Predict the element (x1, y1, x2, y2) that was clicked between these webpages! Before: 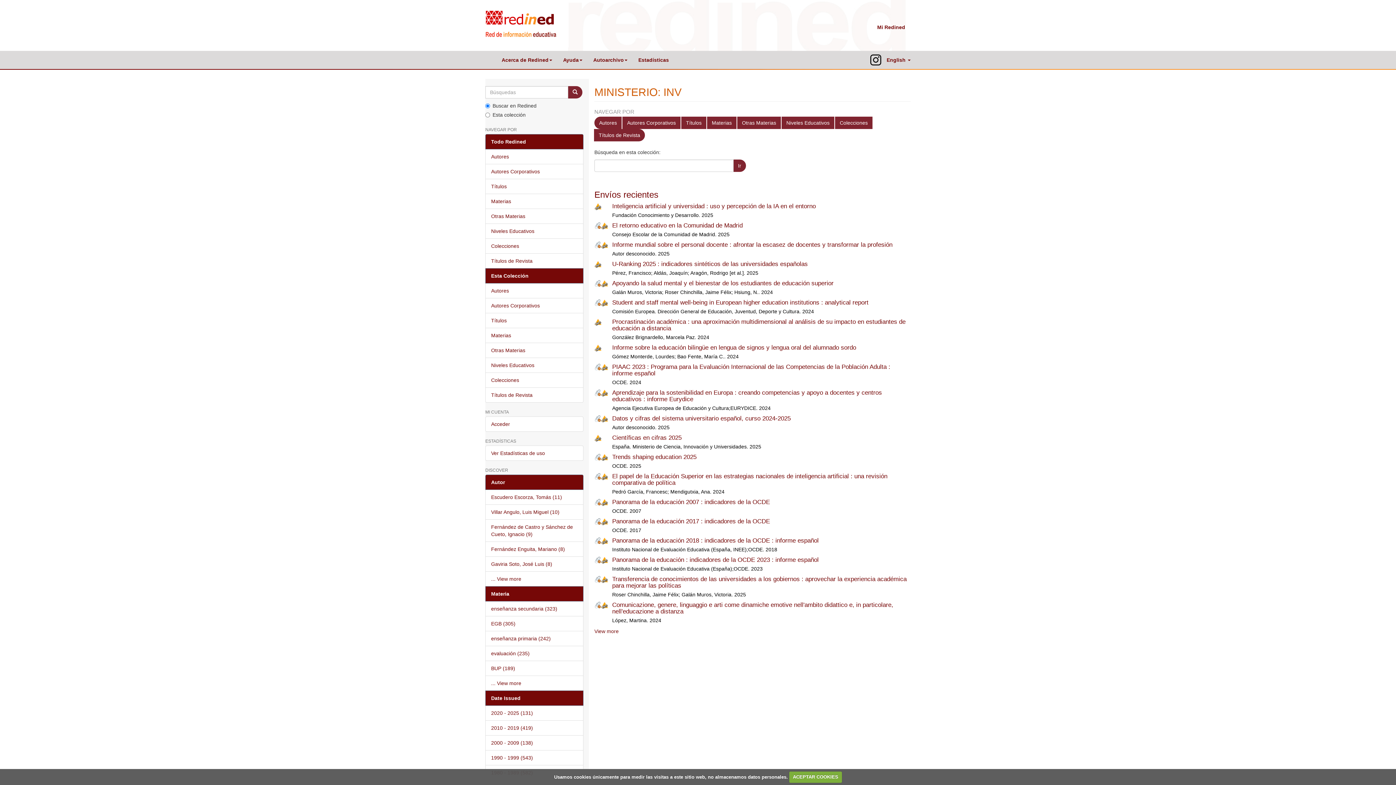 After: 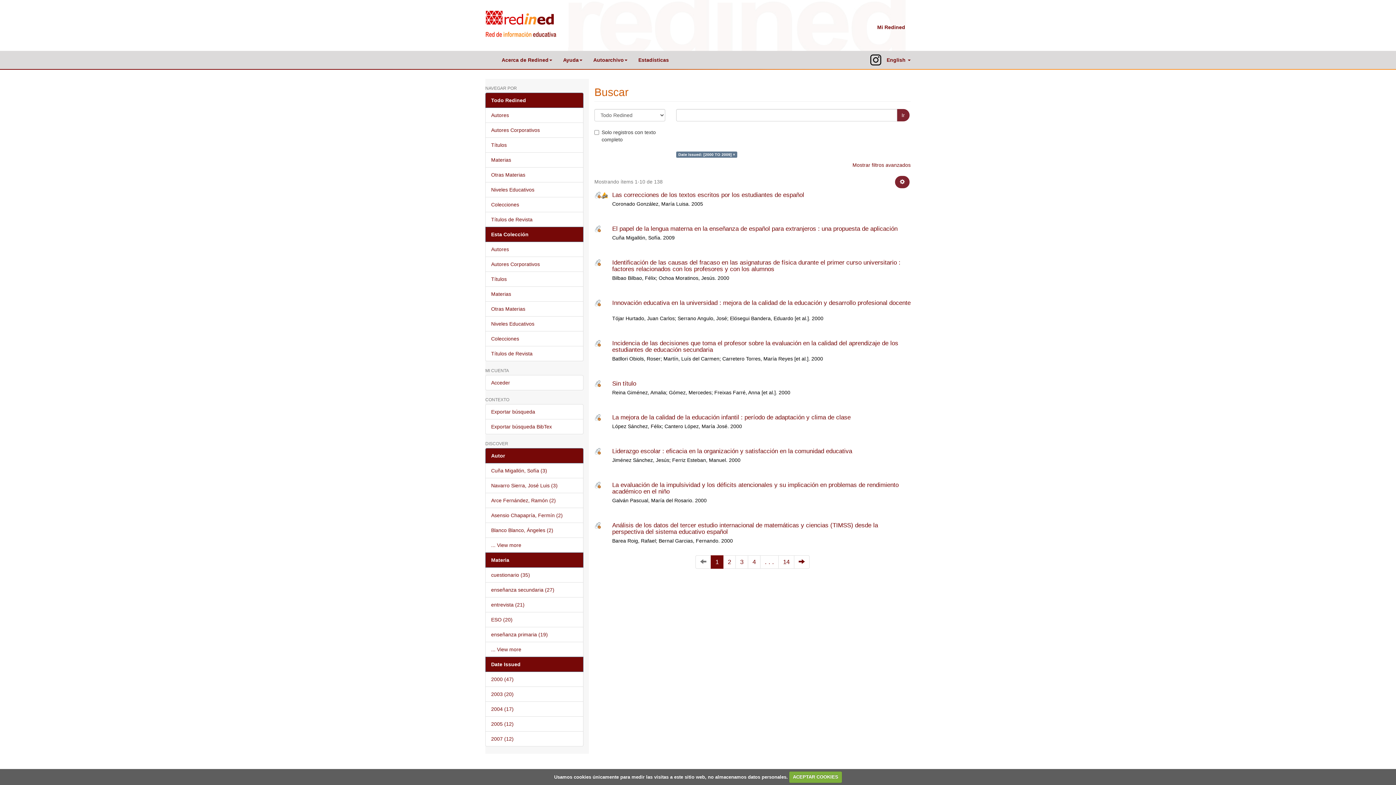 Action: bbox: (485, 735, 583, 750) label: 2000 - 2009 (138)